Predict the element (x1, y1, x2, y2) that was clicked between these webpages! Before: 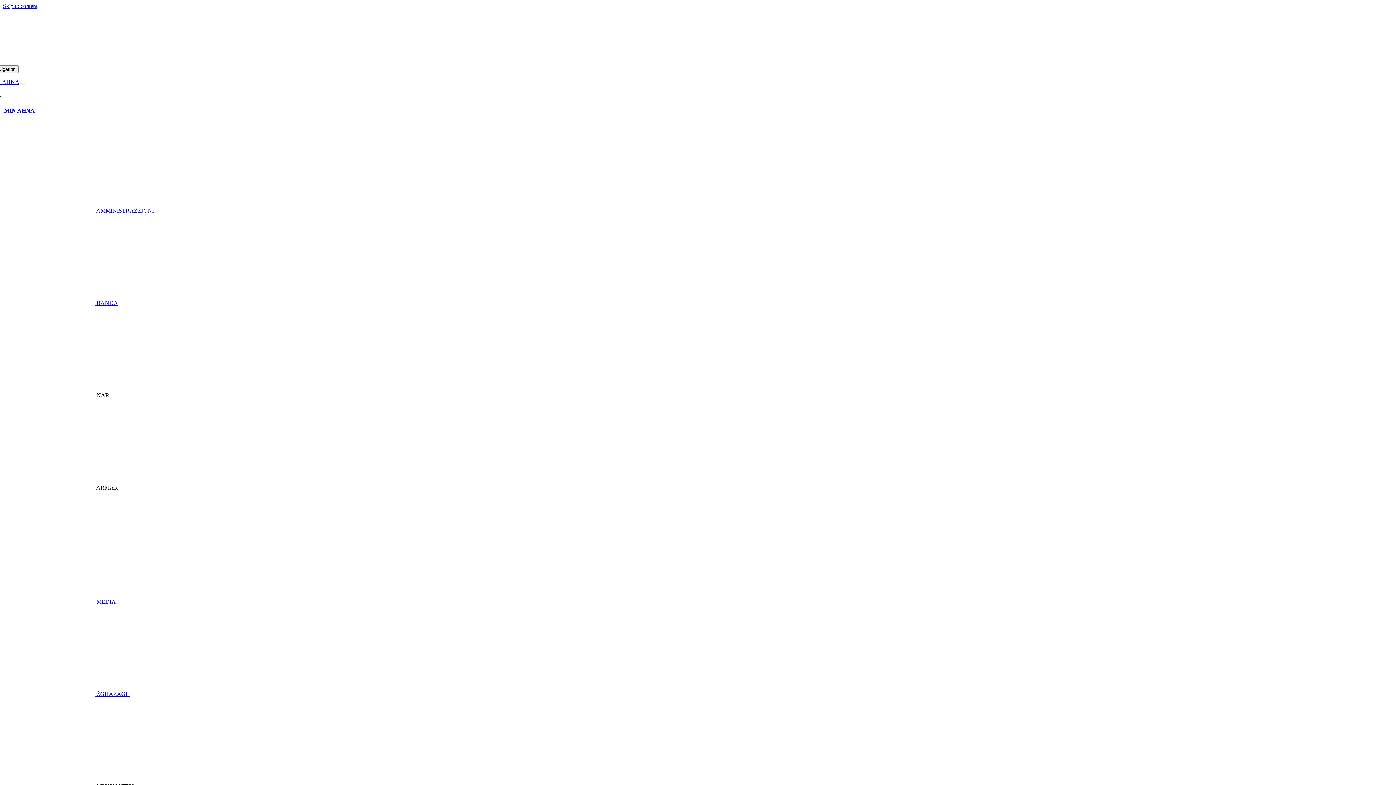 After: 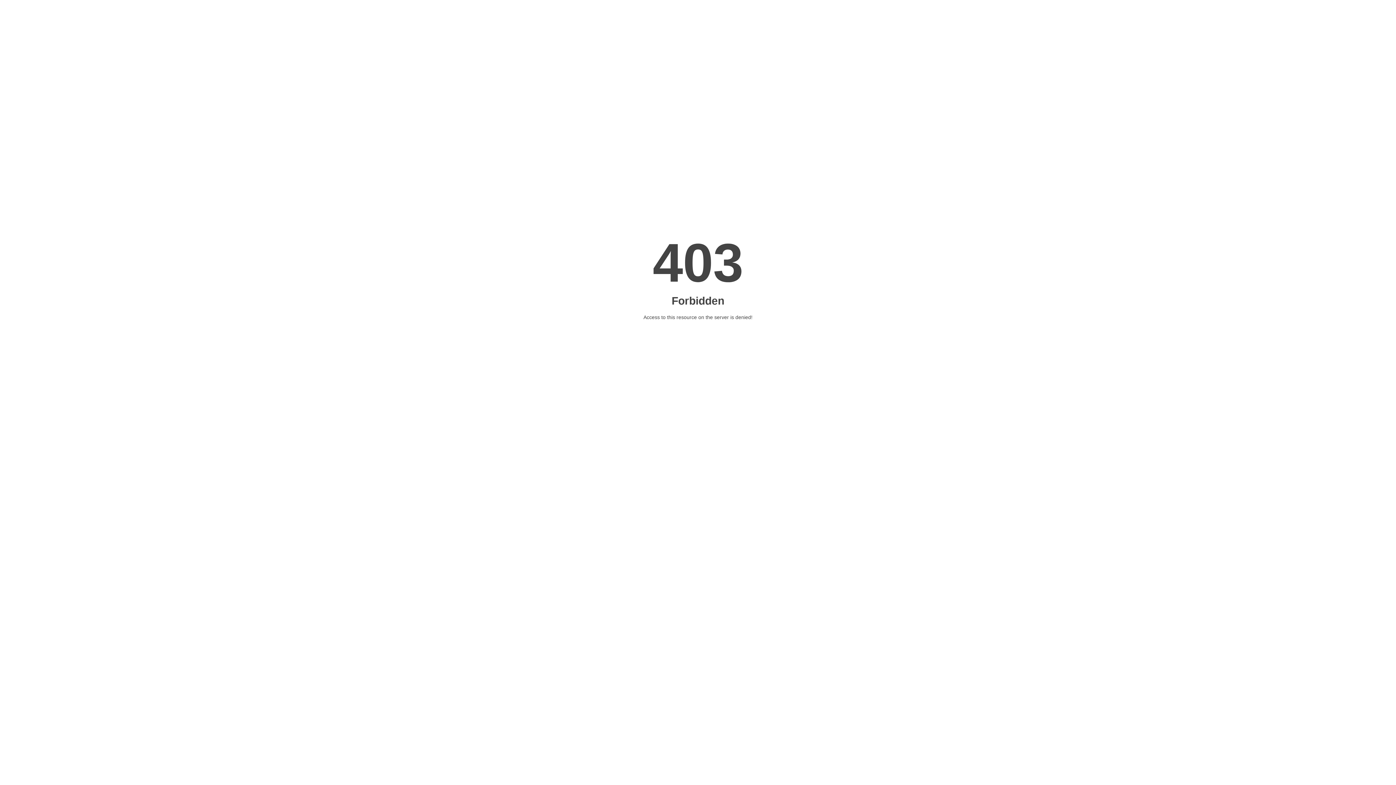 Action: bbox: (4, 513, 1386, 605) label:  MEDIA